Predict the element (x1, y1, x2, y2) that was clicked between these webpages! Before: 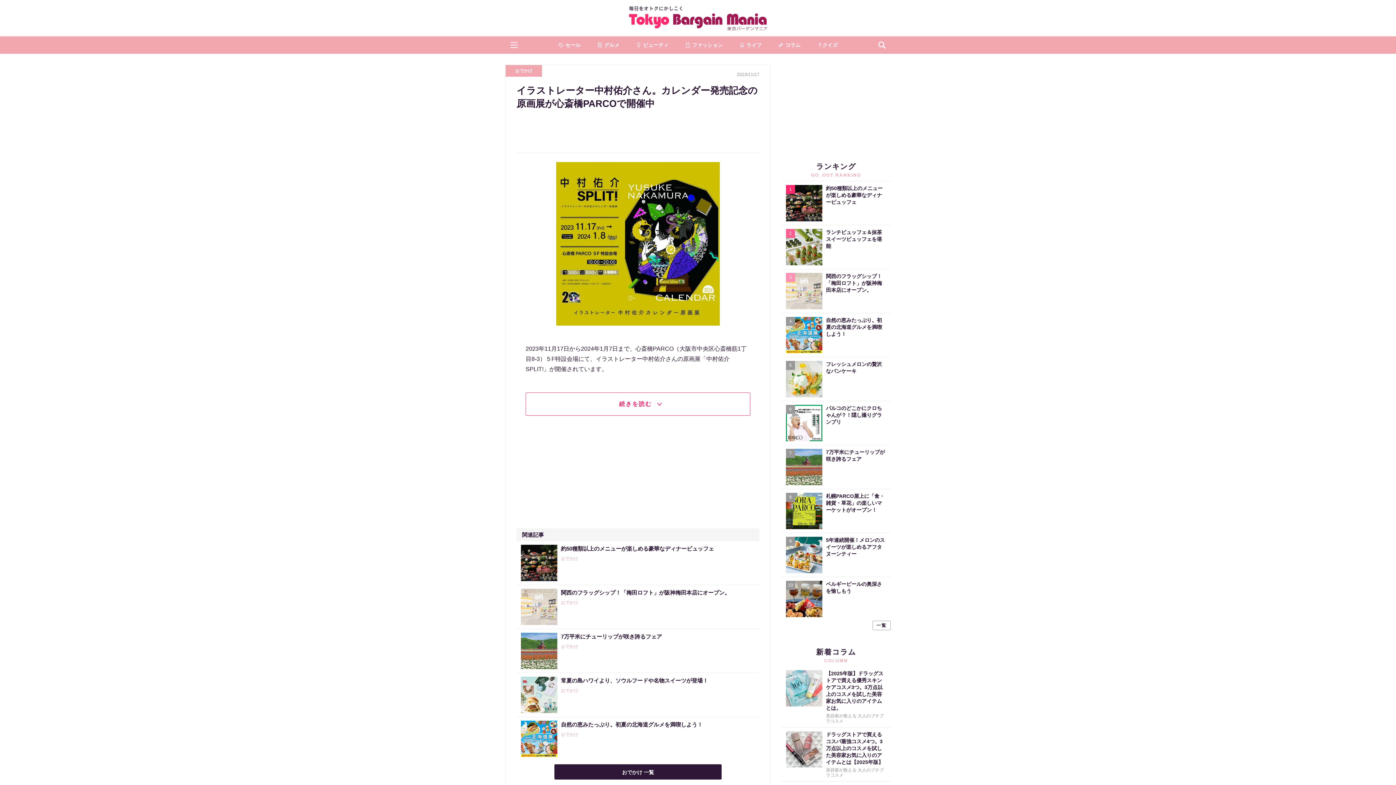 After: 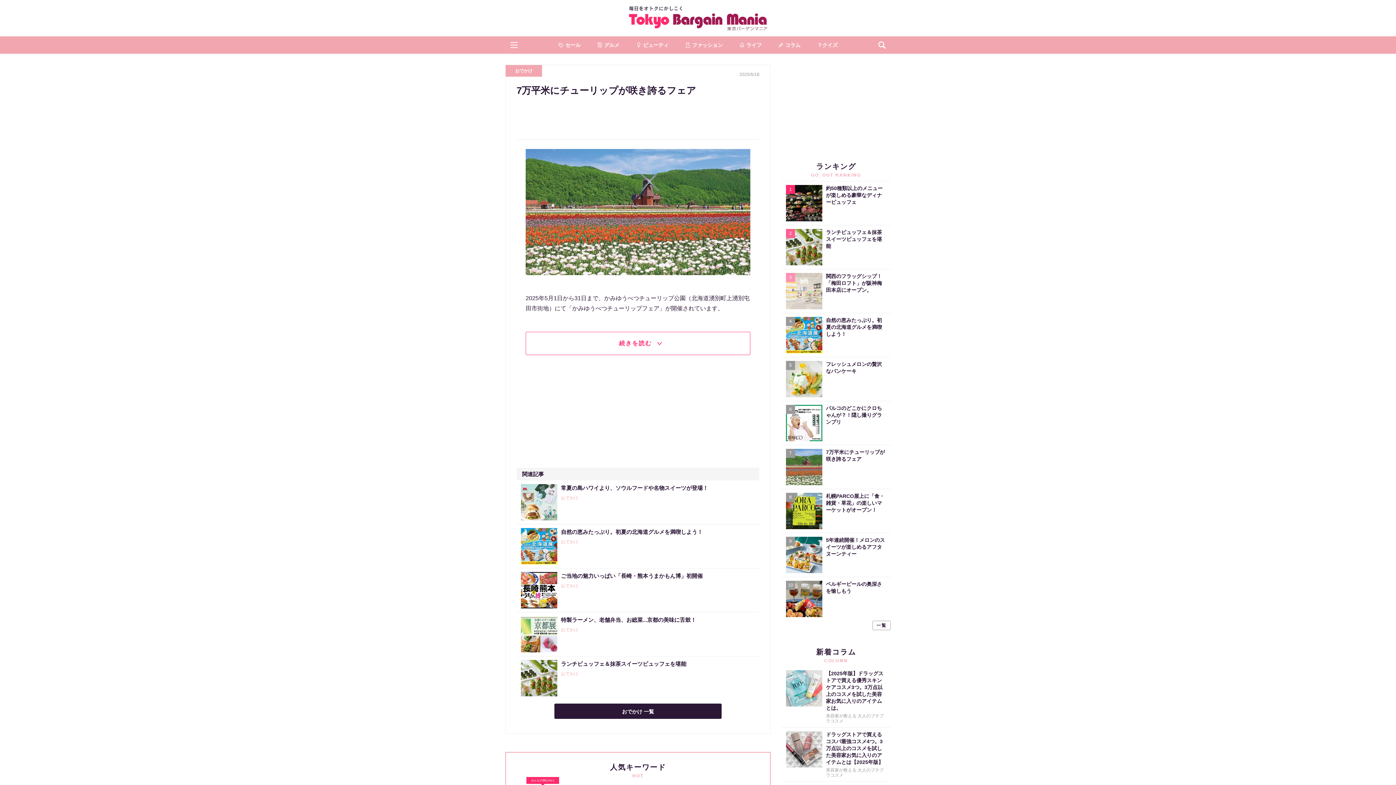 Action: label: 7万平米にチューリップが咲き誇るフェア
おでかけ bbox: (516, 629, 759, 673)